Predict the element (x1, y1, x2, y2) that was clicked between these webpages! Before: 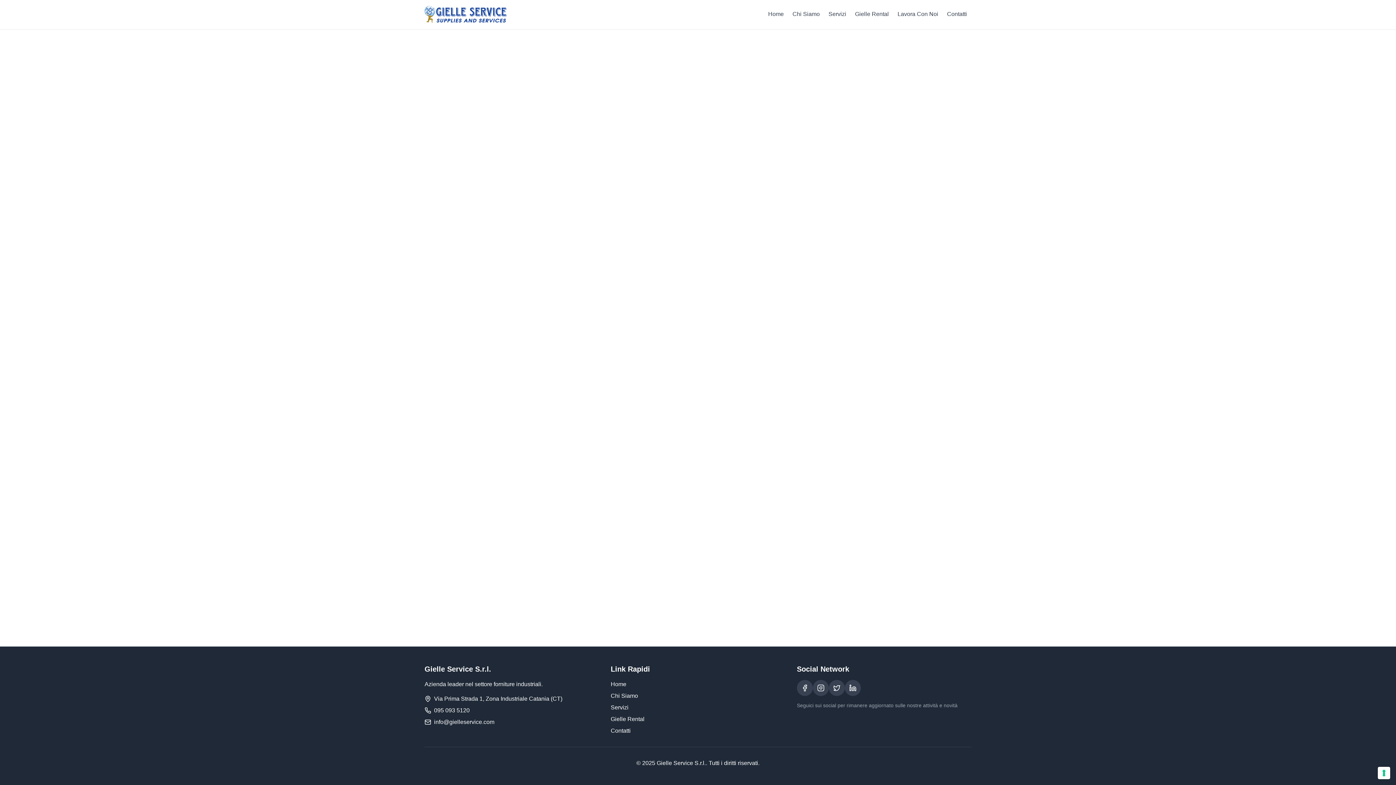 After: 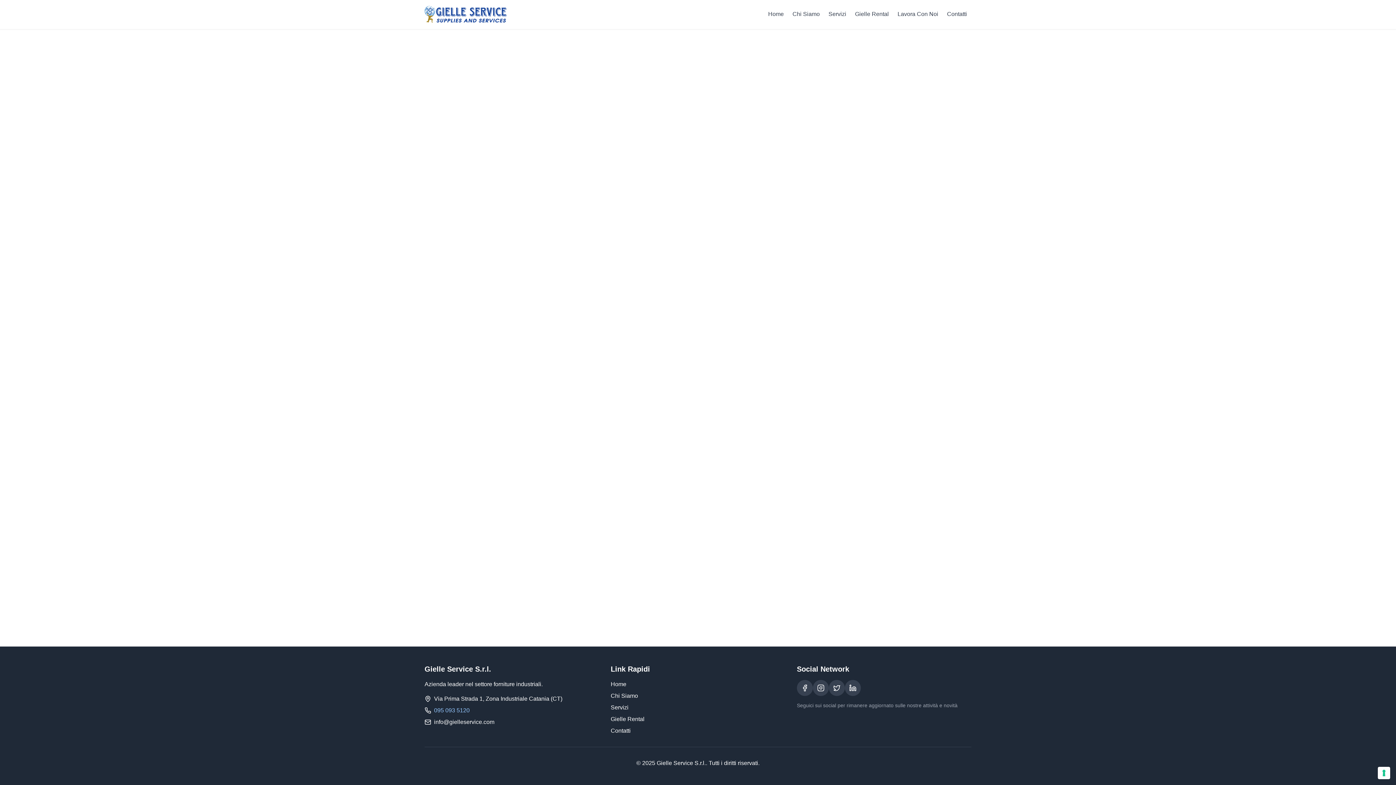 Action: label: 095 093 5120 bbox: (434, 706, 469, 715)